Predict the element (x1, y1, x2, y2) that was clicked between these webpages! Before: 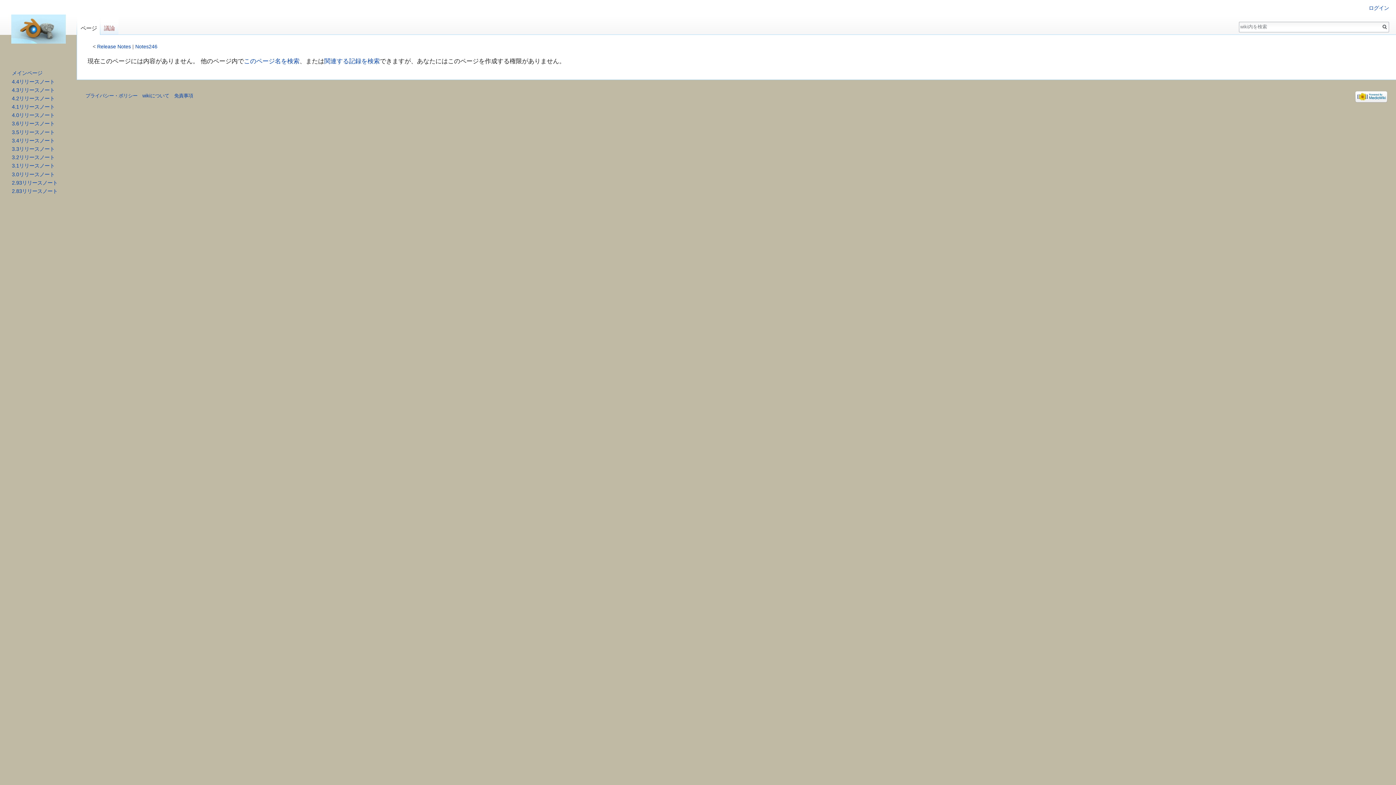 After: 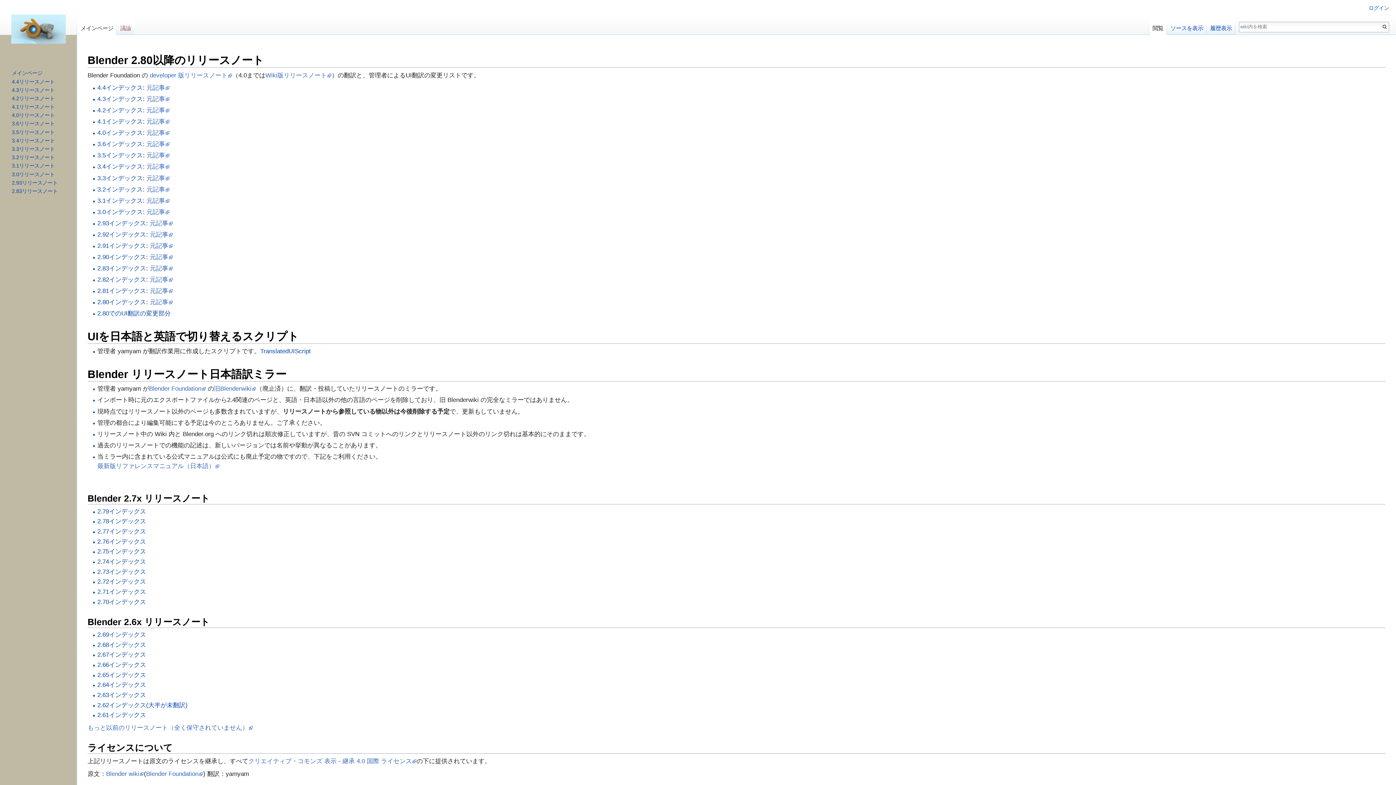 Action: bbox: (11, 70, 42, 76) label: メインページ